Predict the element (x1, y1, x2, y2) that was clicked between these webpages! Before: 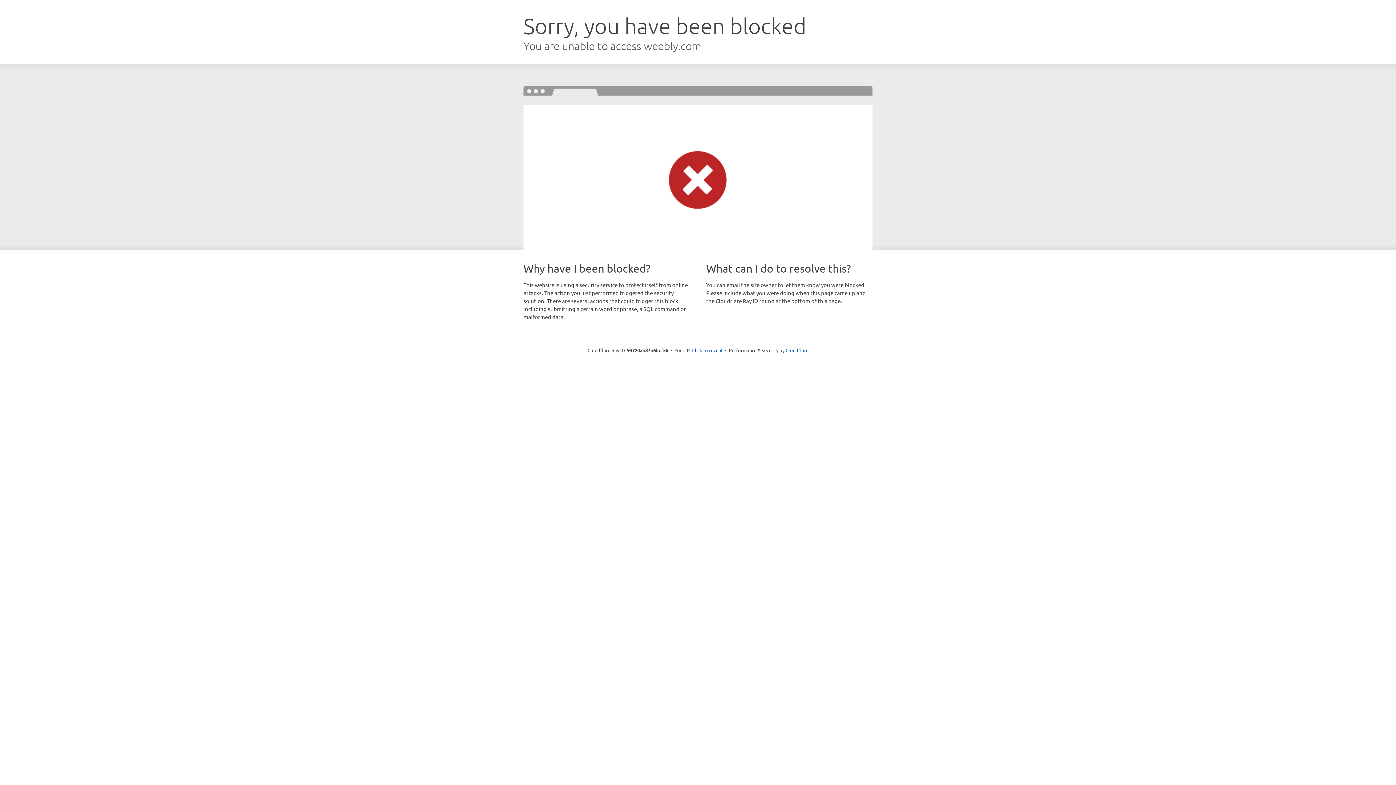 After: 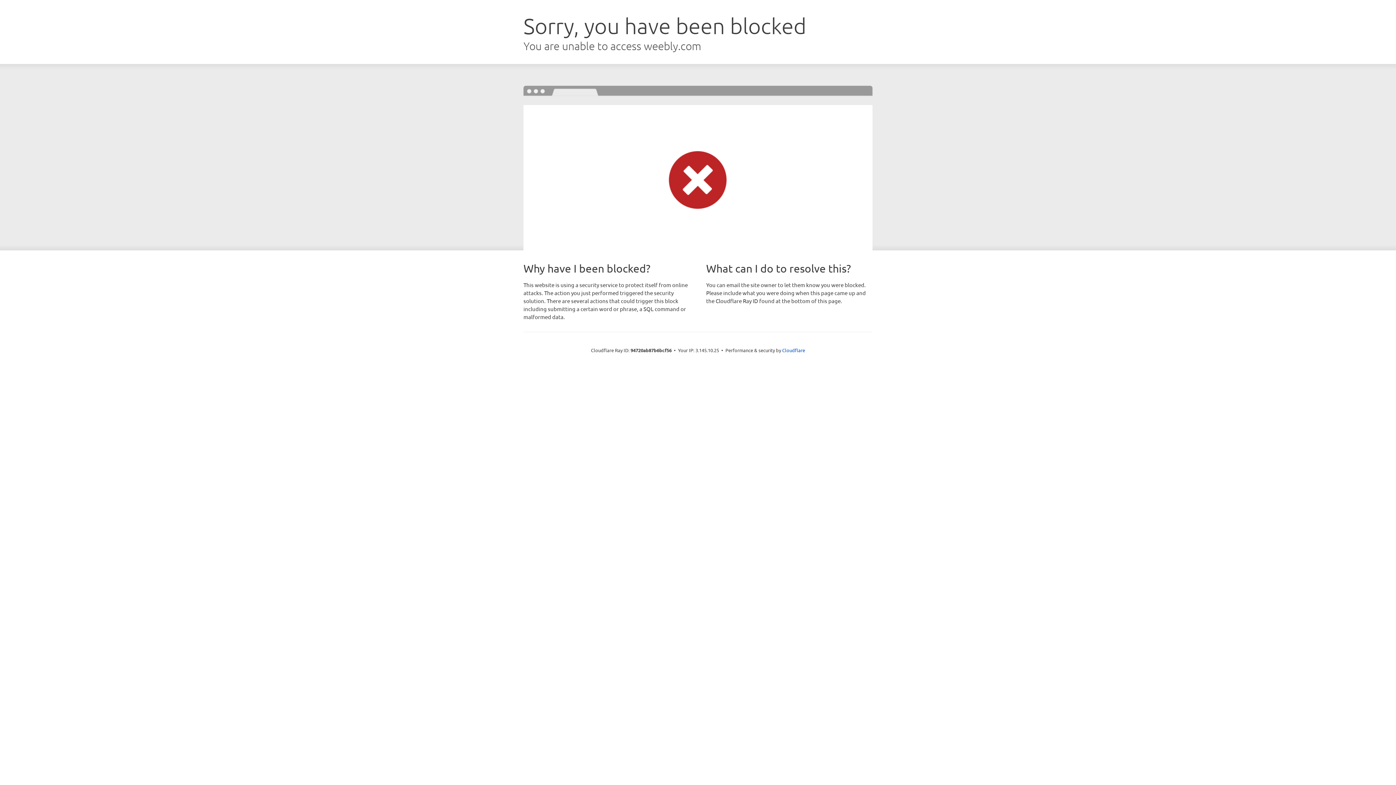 Action: bbox: (692, 346, 722, 353) label: Click to reveal